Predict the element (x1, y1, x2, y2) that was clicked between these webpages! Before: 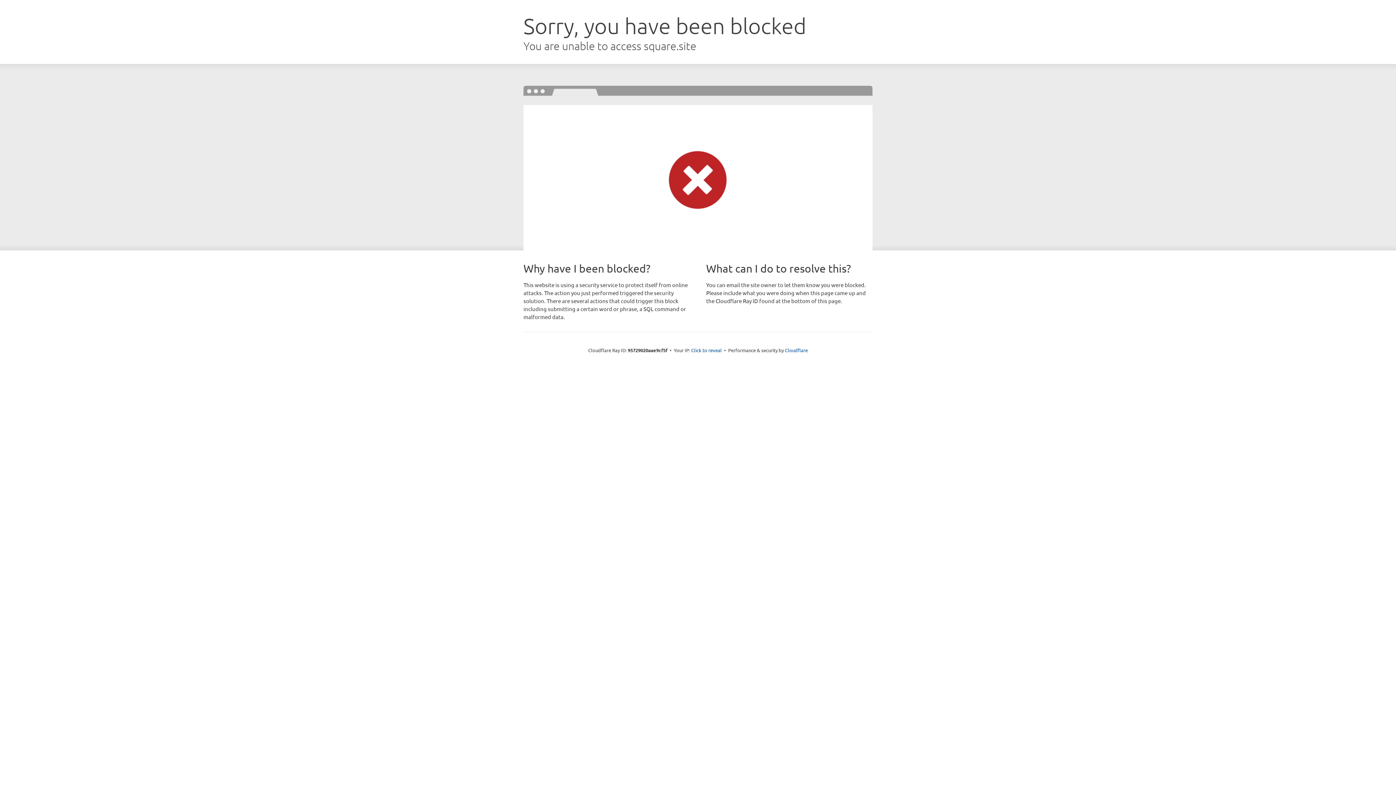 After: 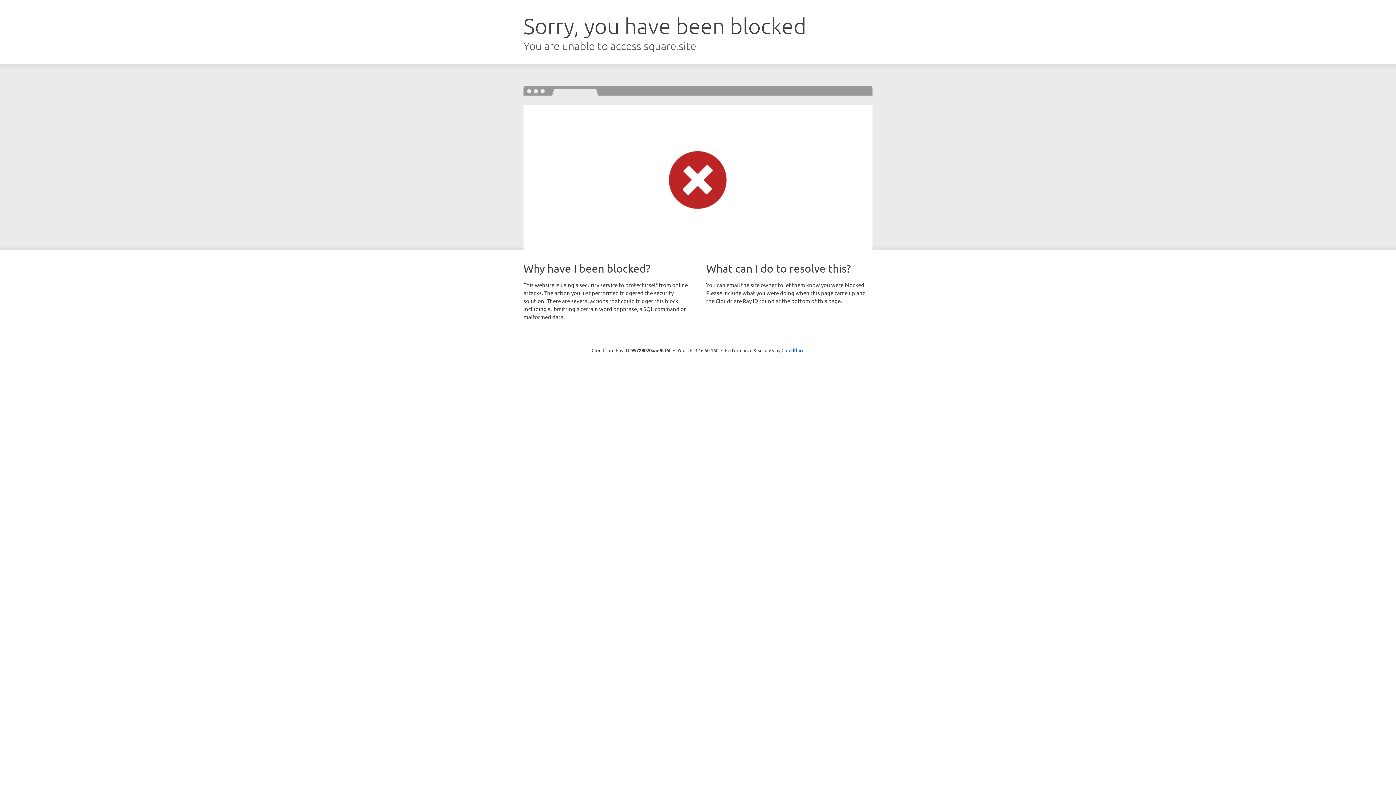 Action: bbox: (691, 346, 722, 353) label: Click to reveal